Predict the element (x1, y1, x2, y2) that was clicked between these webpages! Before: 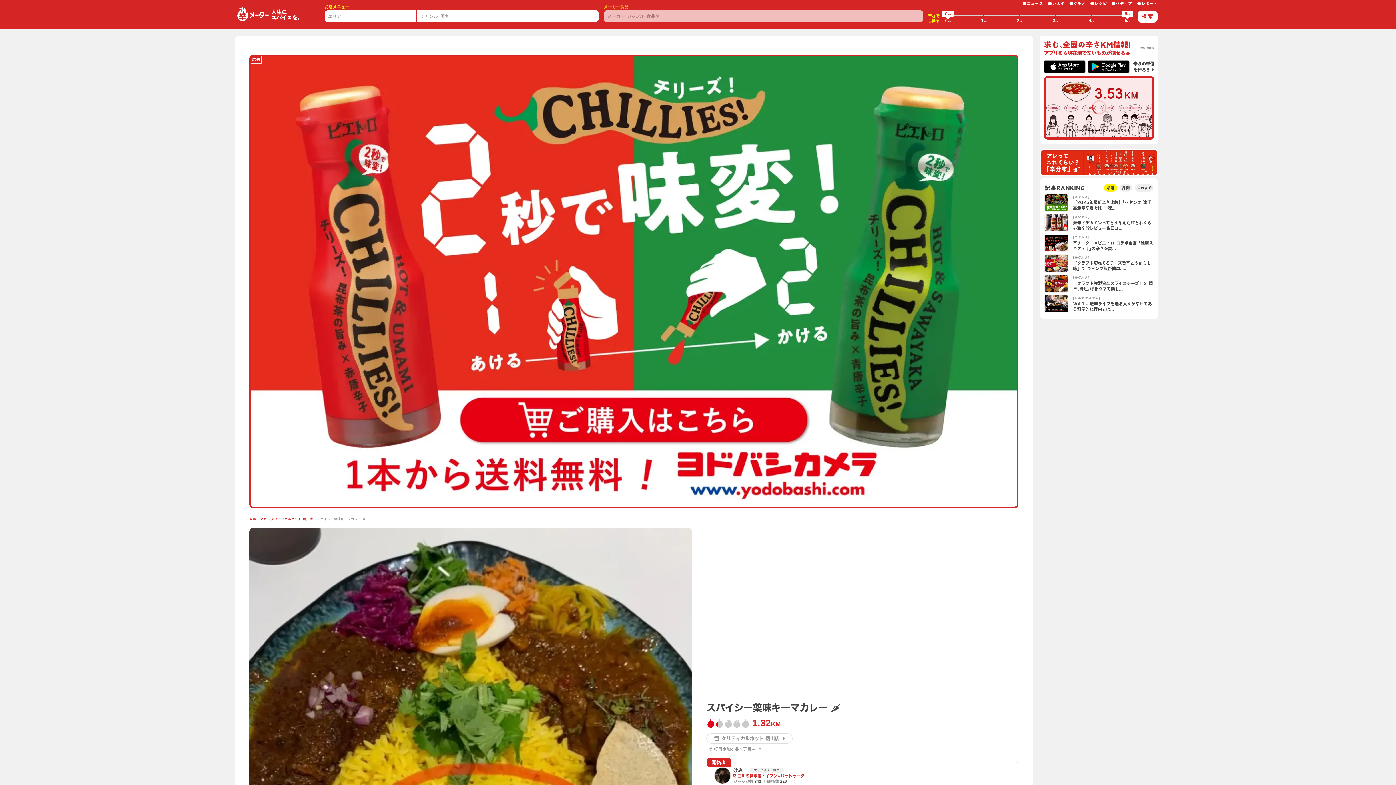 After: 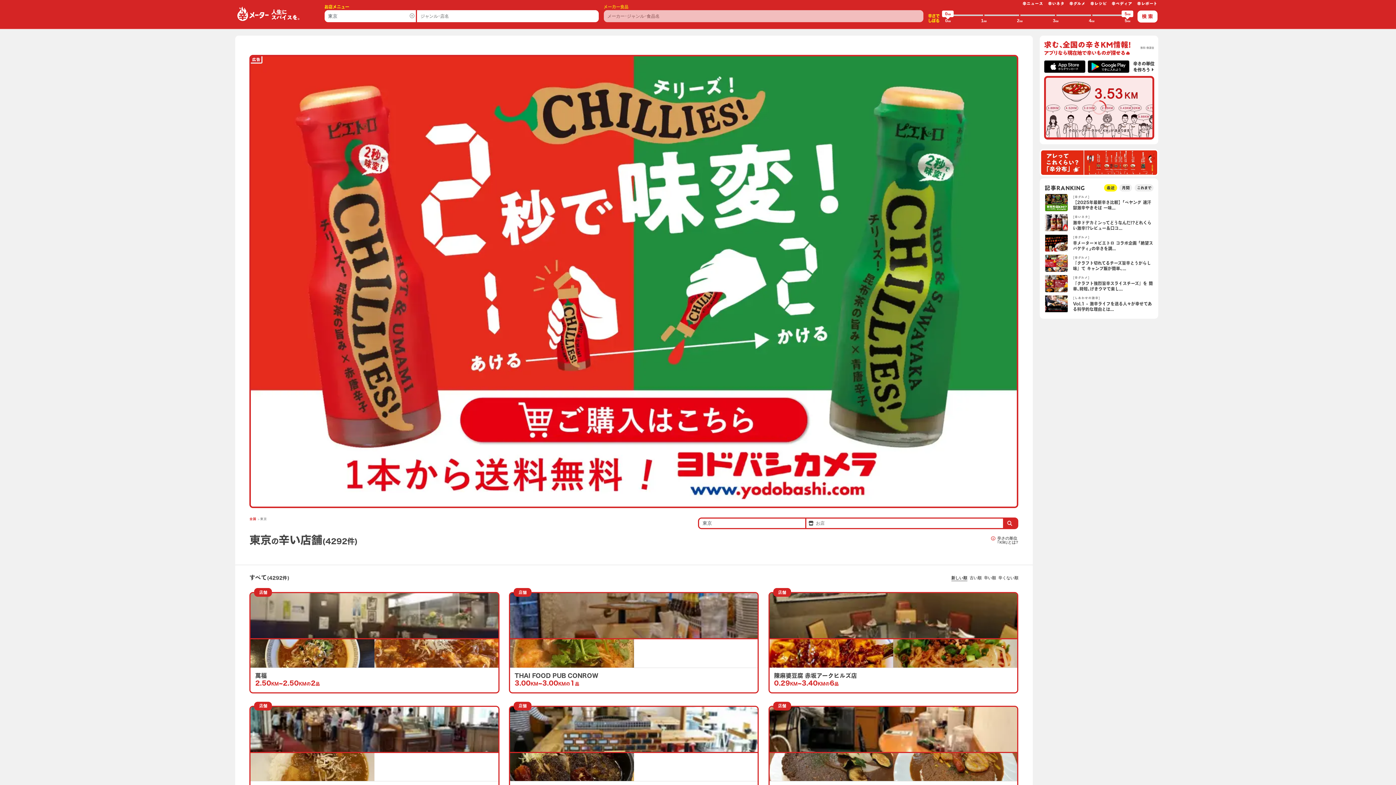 Action: bbox: (260, 517, 267, 521) label: 東京